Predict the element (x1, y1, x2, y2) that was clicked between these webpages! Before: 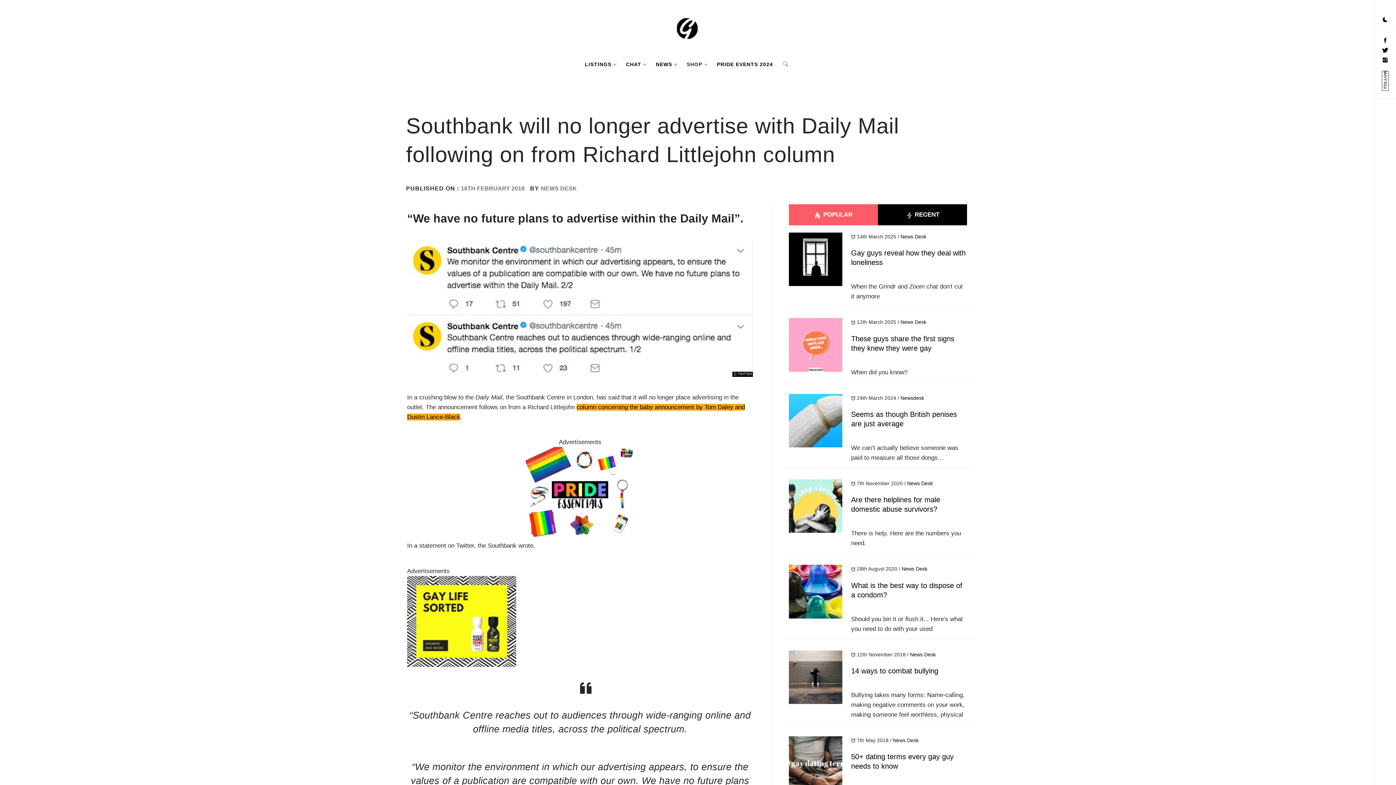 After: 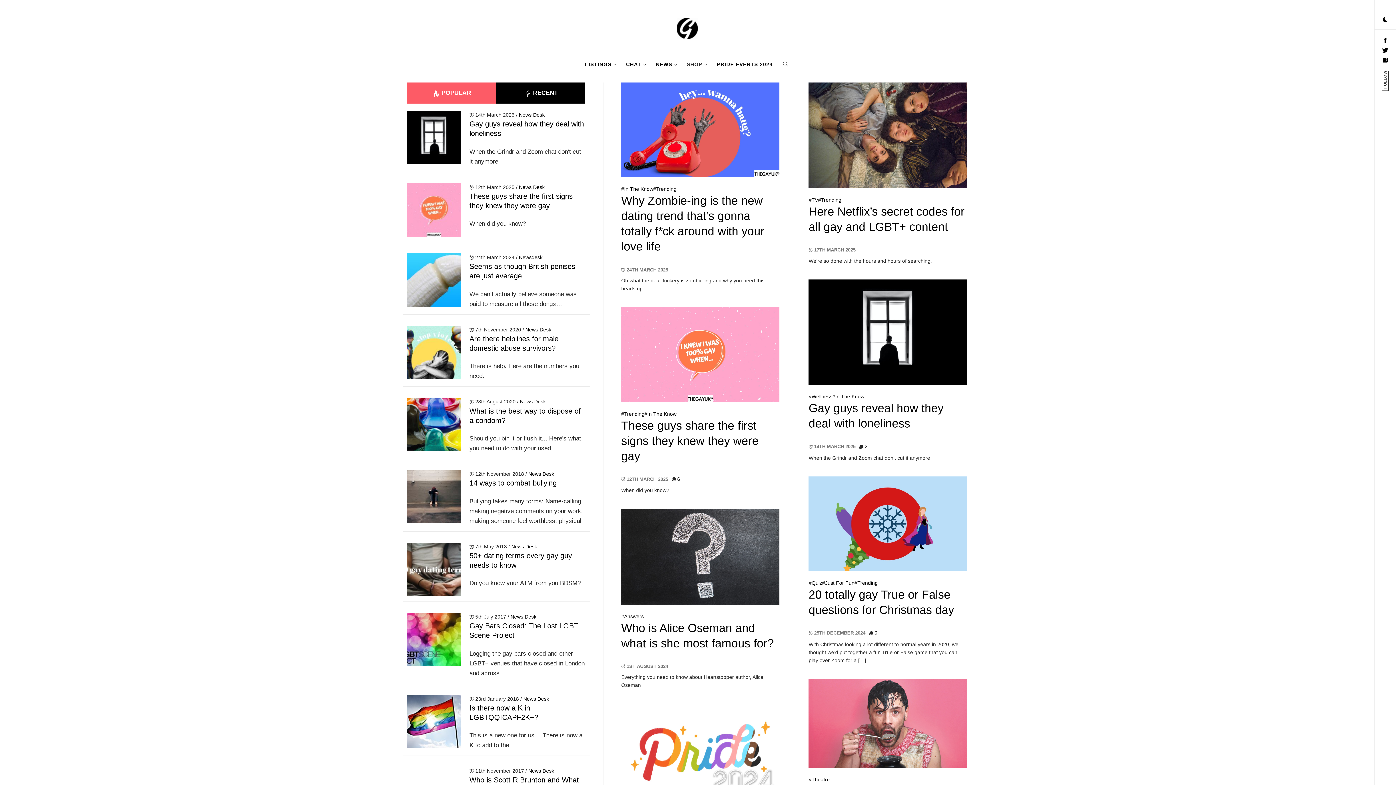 Action: label: News Desk bbox: (900, 233, 926, 239)